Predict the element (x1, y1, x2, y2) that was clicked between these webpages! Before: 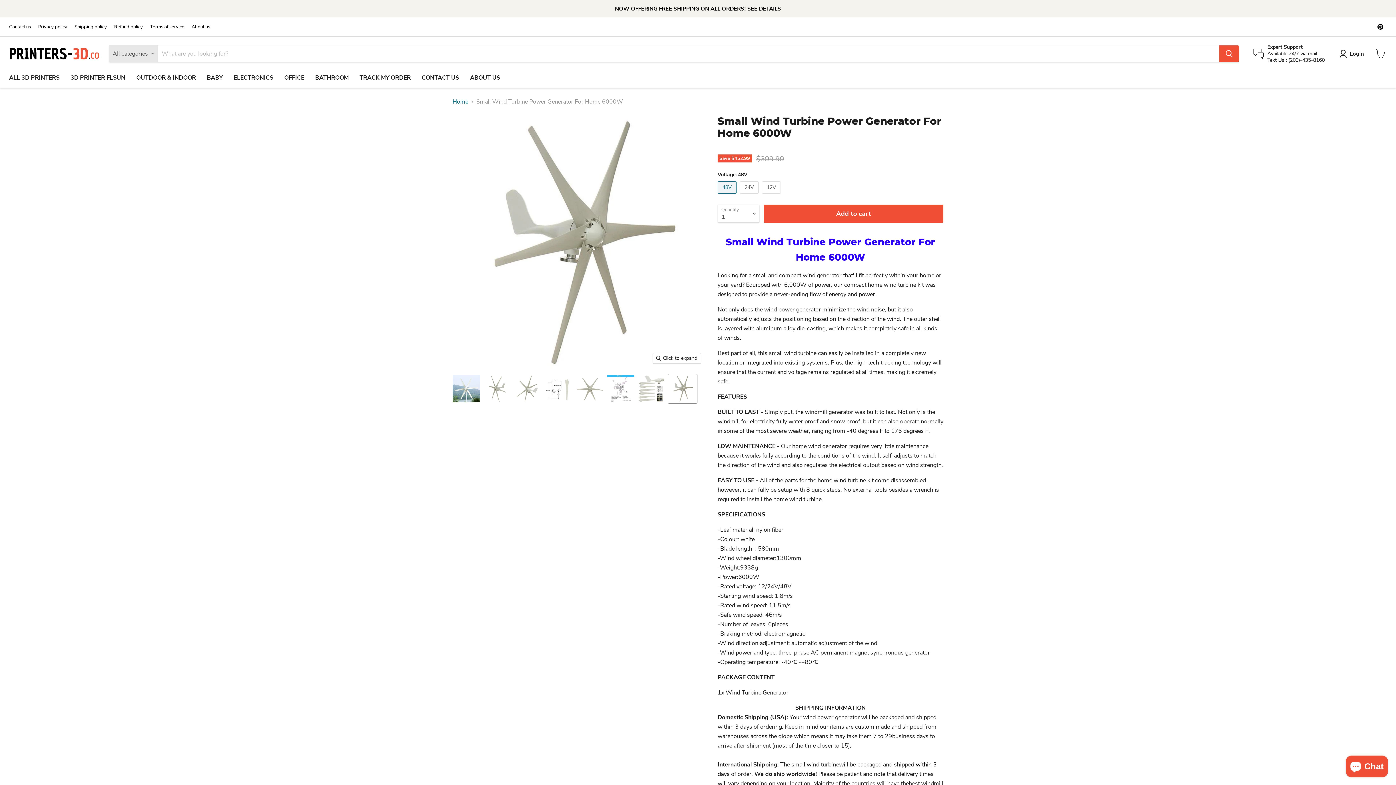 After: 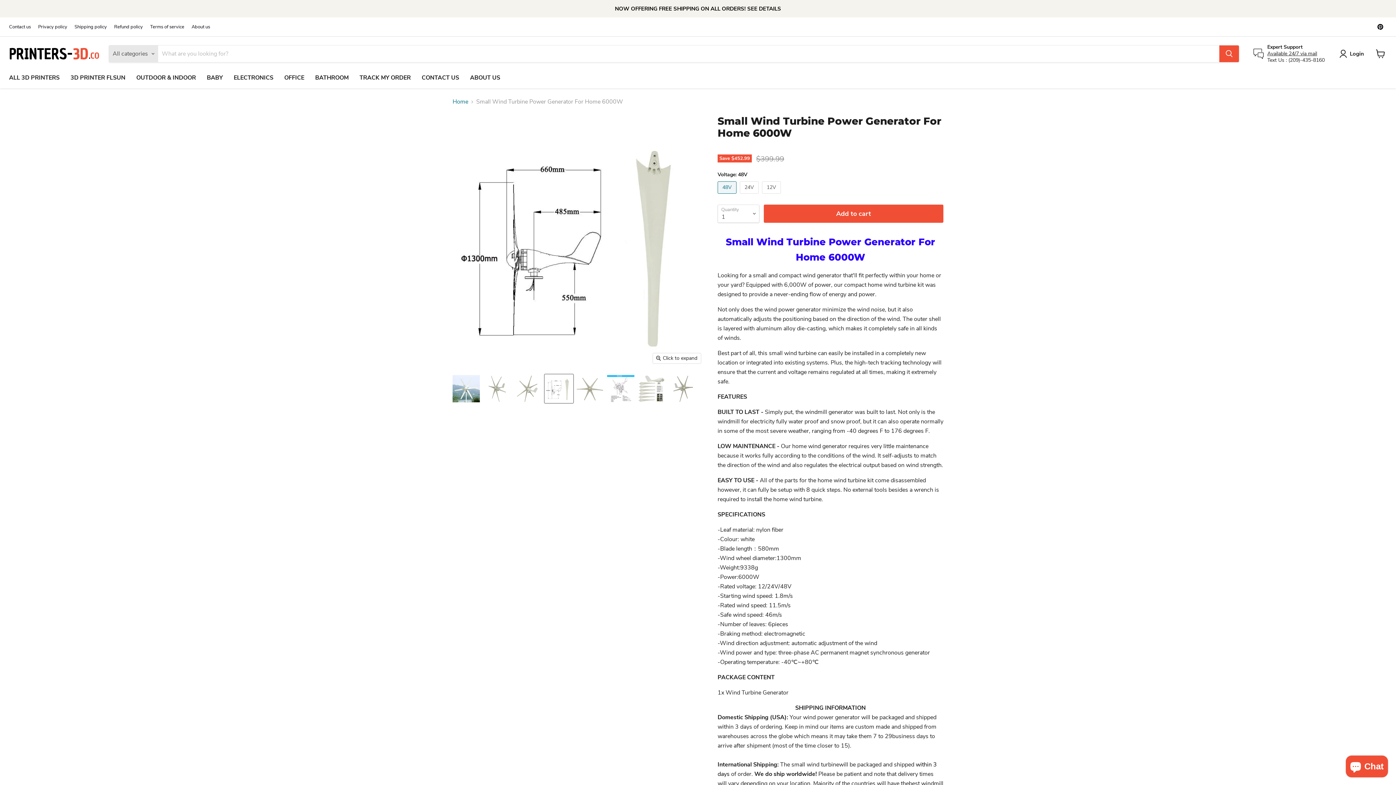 Action: bbox: (544, 374, 573, 403) label: Small Wind Turbine Power Generator For Home 6000W thumbnail